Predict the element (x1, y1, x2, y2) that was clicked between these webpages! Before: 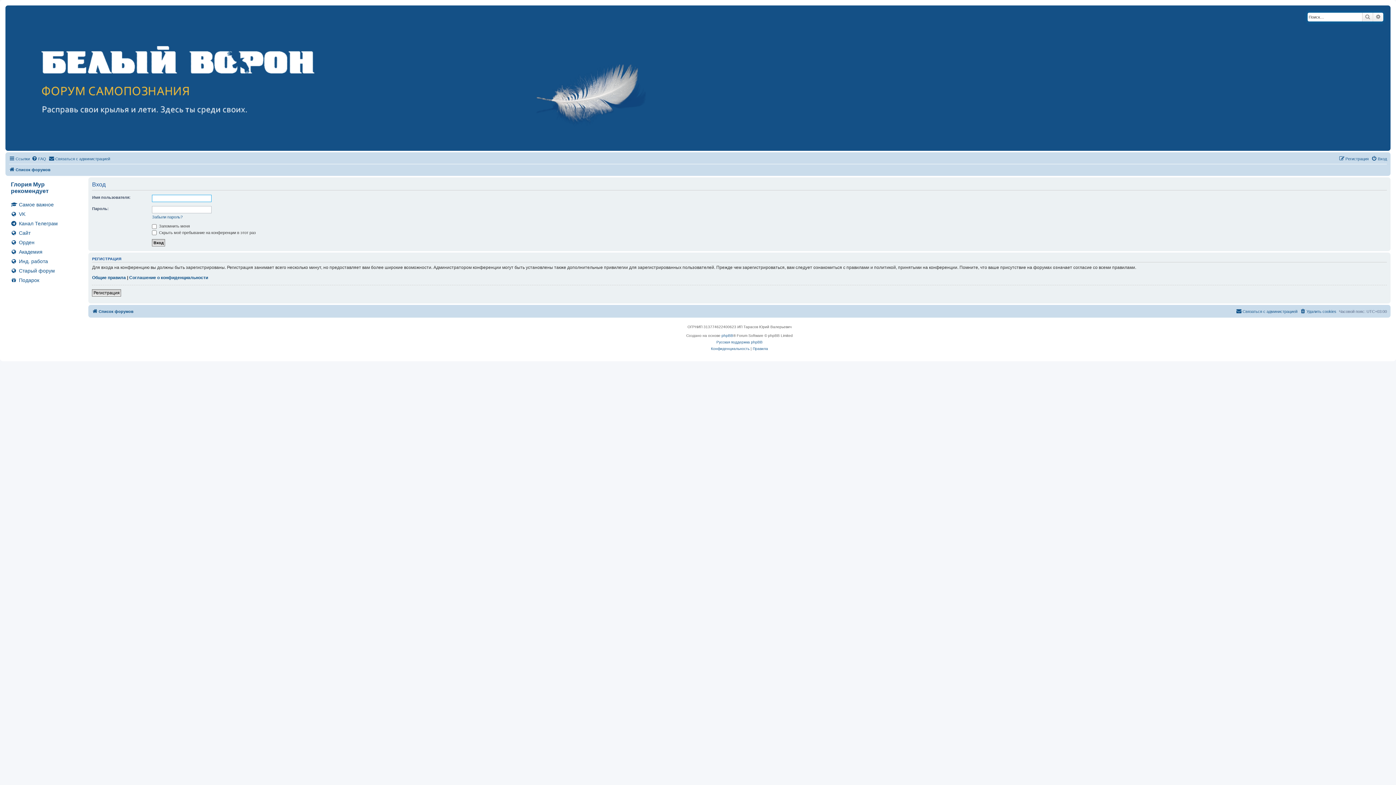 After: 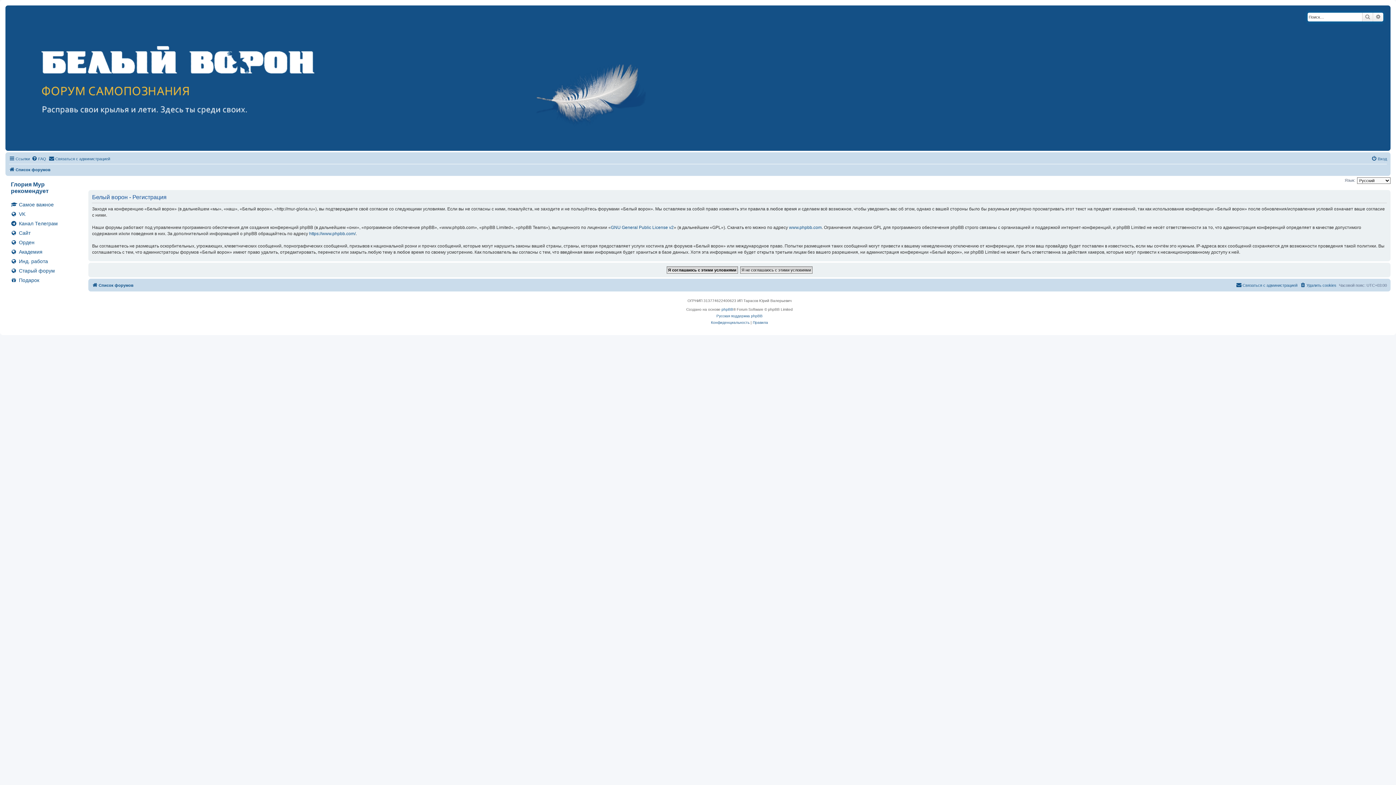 Action: bbox: (92, 289, 121, 296) label: Регистрация